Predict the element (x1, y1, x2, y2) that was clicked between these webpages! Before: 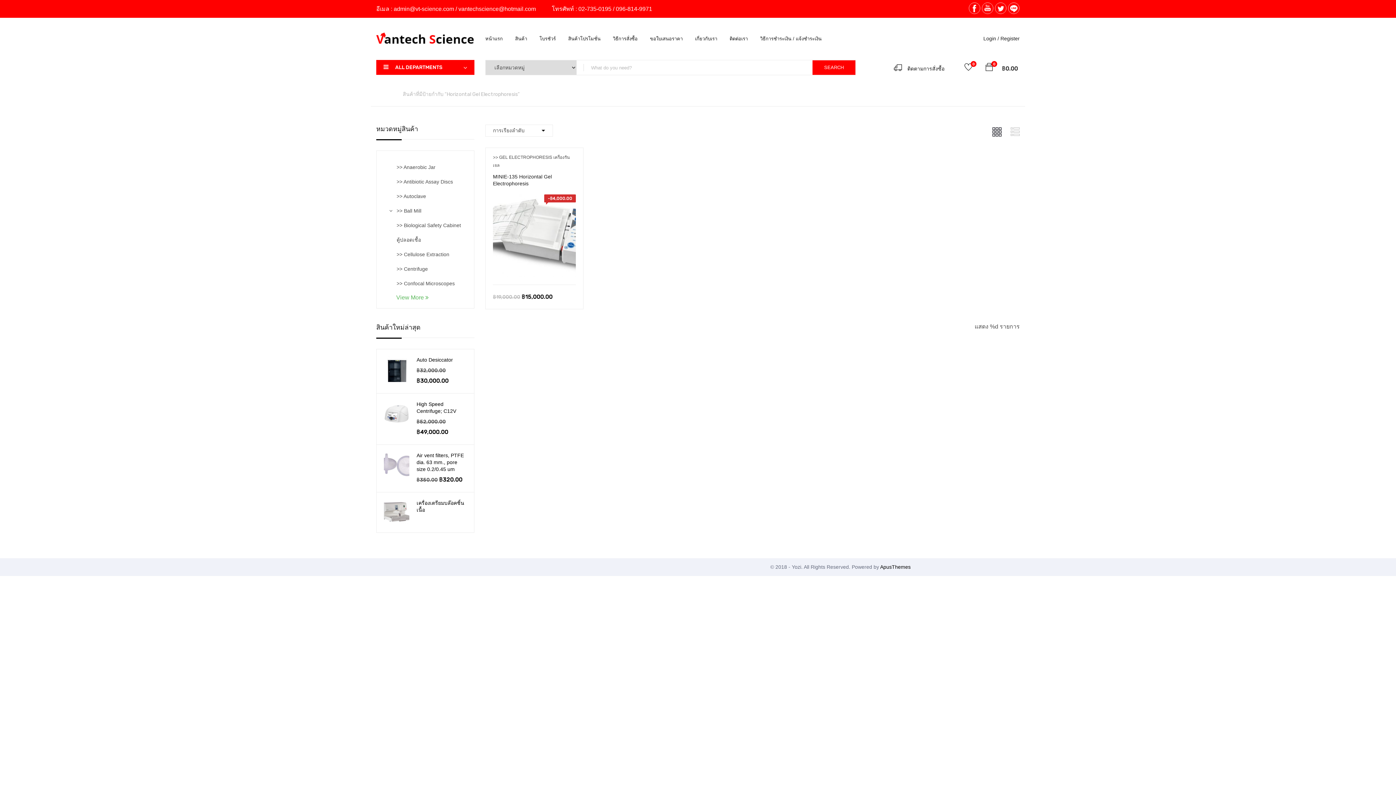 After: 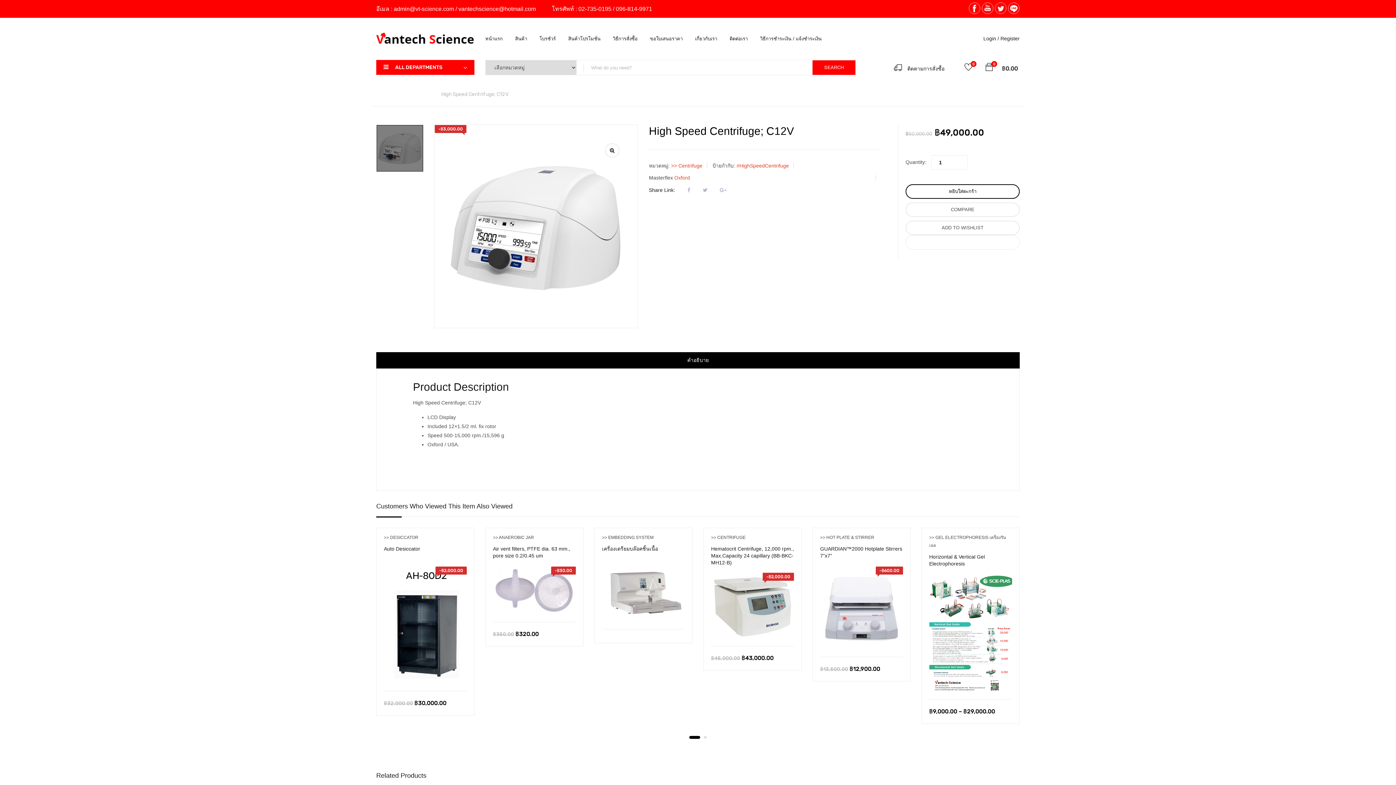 Action: bbox: (384, 401, 409, 426)